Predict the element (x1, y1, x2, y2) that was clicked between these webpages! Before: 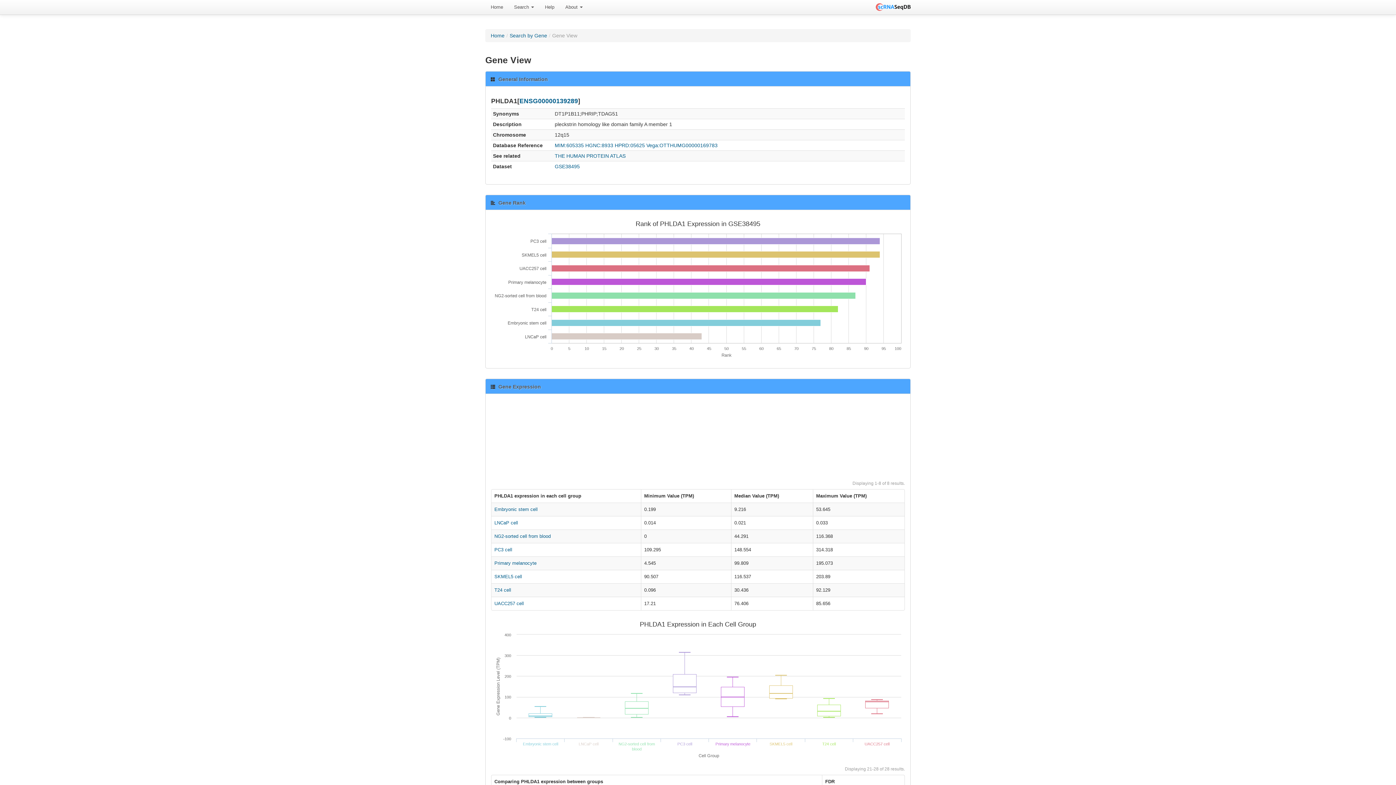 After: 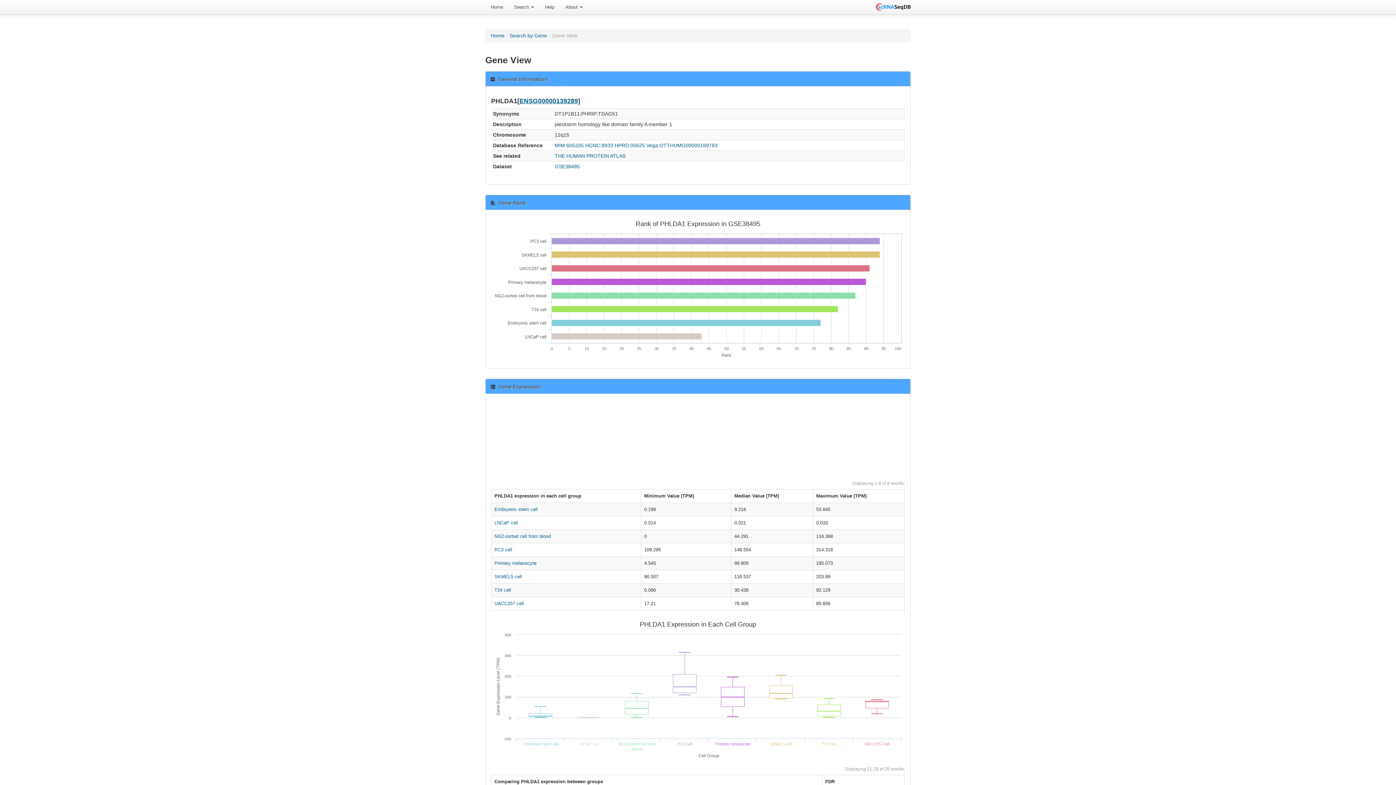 Action: bbox: (519, 97, 578, 104) label: ENSG00000139289